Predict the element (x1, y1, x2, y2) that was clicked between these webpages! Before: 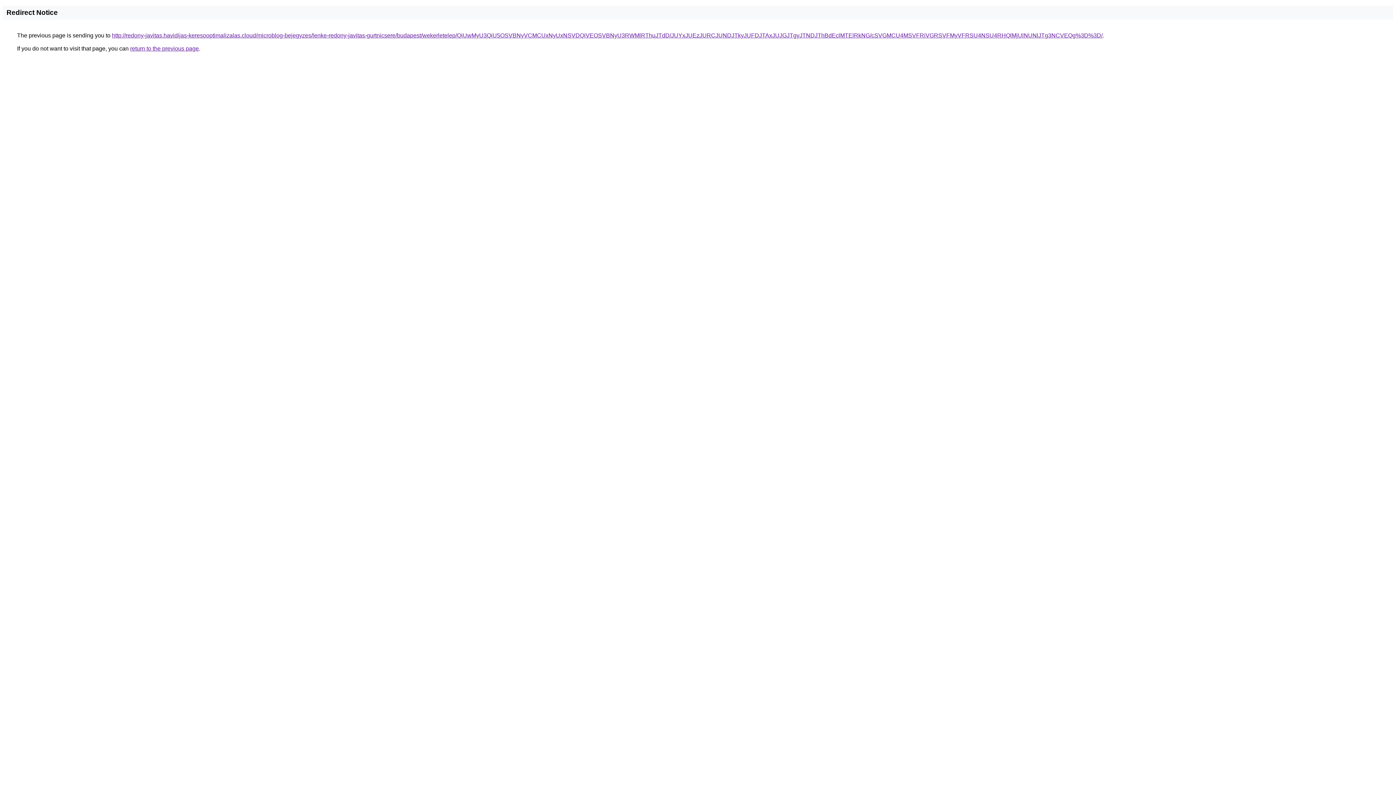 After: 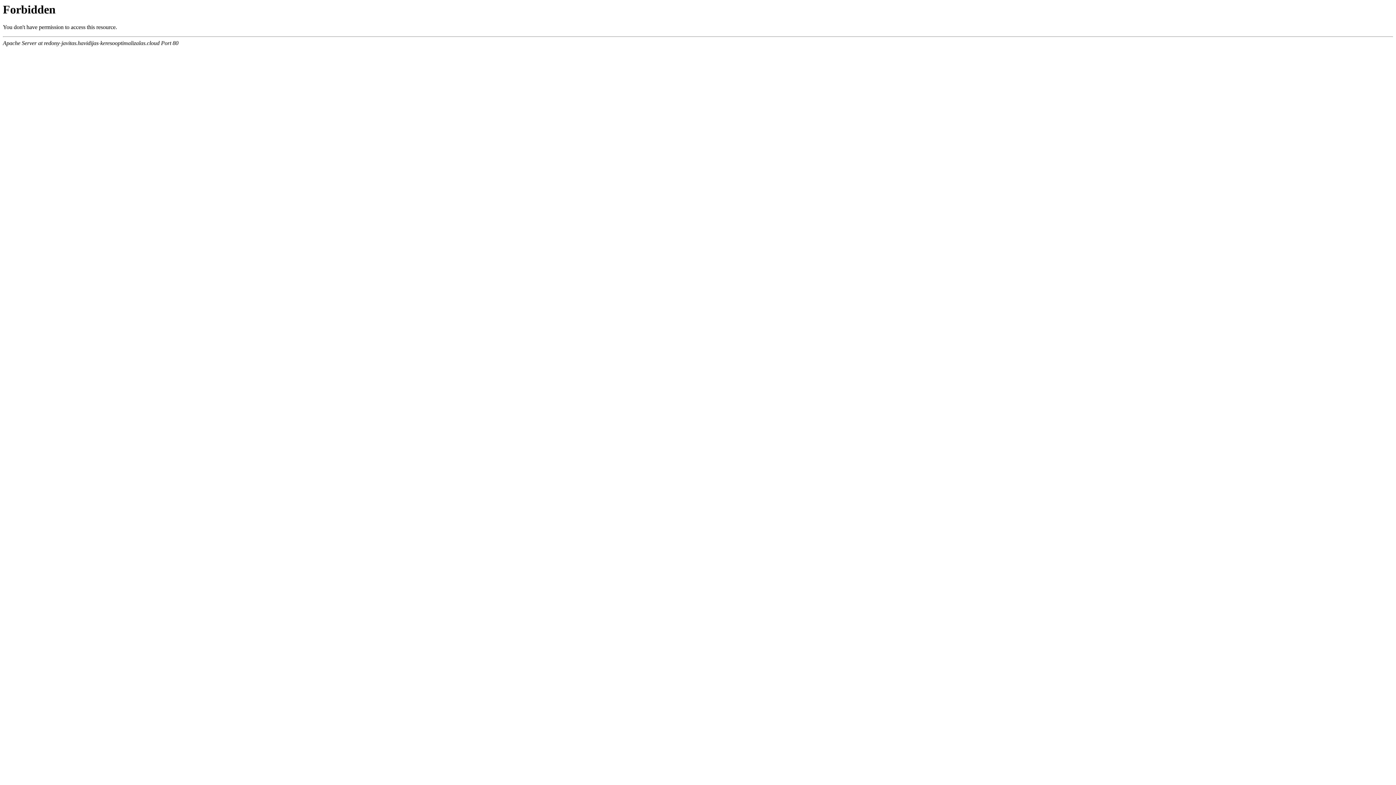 Action: label: http://redony-javitas.havidijas-keresooptimalizalas.cloud/microblog-bejegyzes/lenke-redony-javitas-gurtnicsere/budapest/wekerletelep/QiUwMyU3QiU5OSVBNyVCMCUxNyUxNSVDQiVEOSVBNyU3RWMlRThuJTdD/JUYxJUEzJURCJUNDJTkyJUFDJTAxJUJGJTgyJTNDJThBdEclMTElRkNG/cSVGMCU4MSVFRiVGRSVFMyVFRSU4NSU4RHQlMjUlNUNlJTg3NCVEQg%3D%3D/ bbox: (112, 32, 1102, 38)